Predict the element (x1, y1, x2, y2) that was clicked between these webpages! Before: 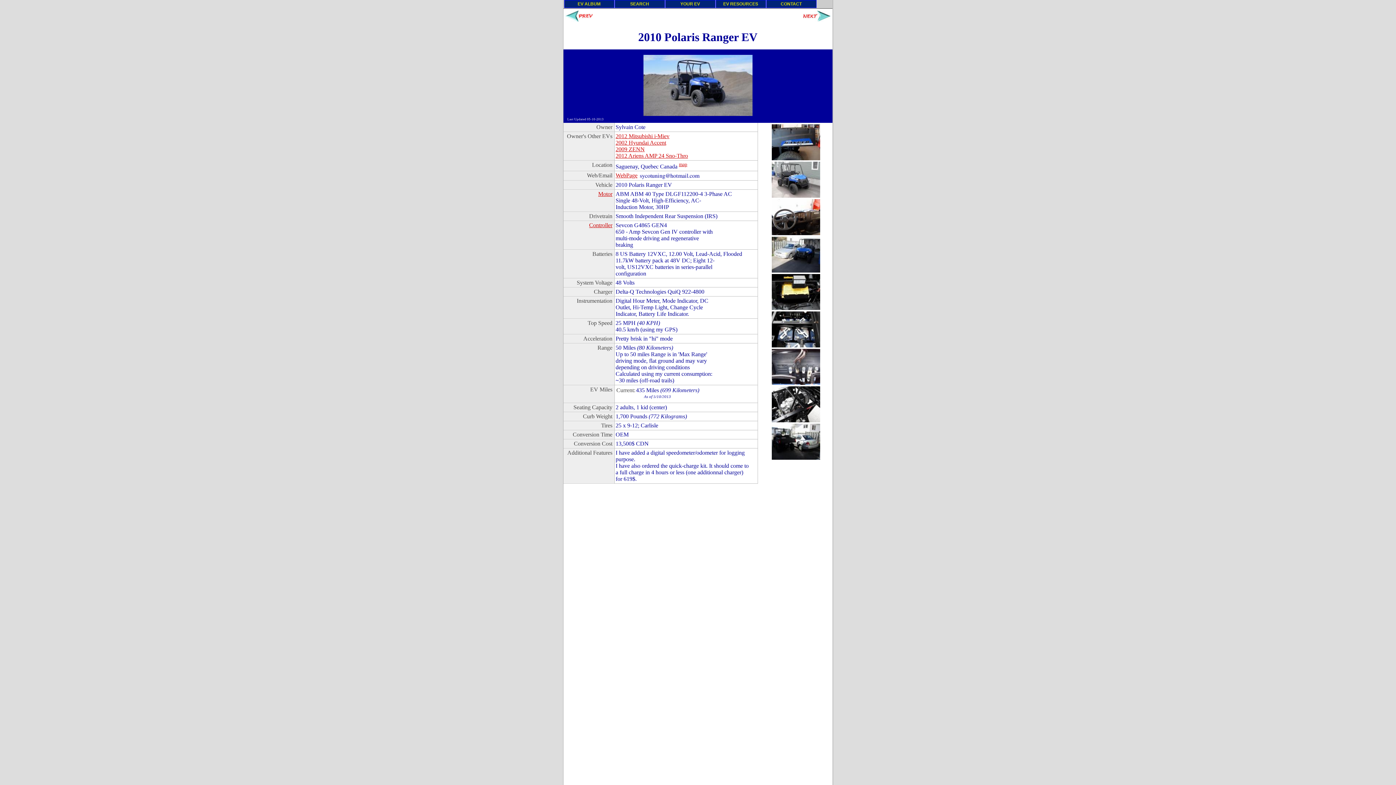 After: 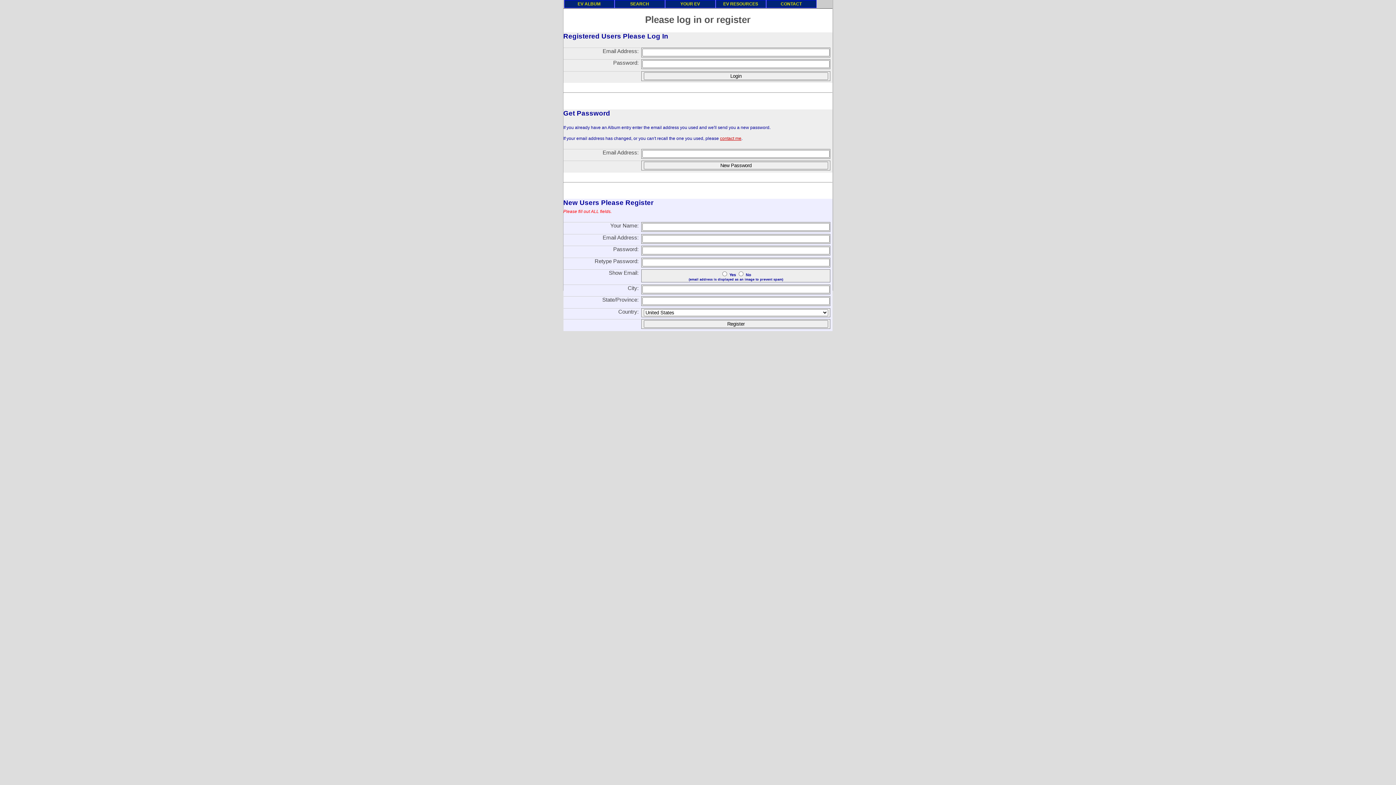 Action: bbox: (665, 0, 715, 8) label: YOUR EV